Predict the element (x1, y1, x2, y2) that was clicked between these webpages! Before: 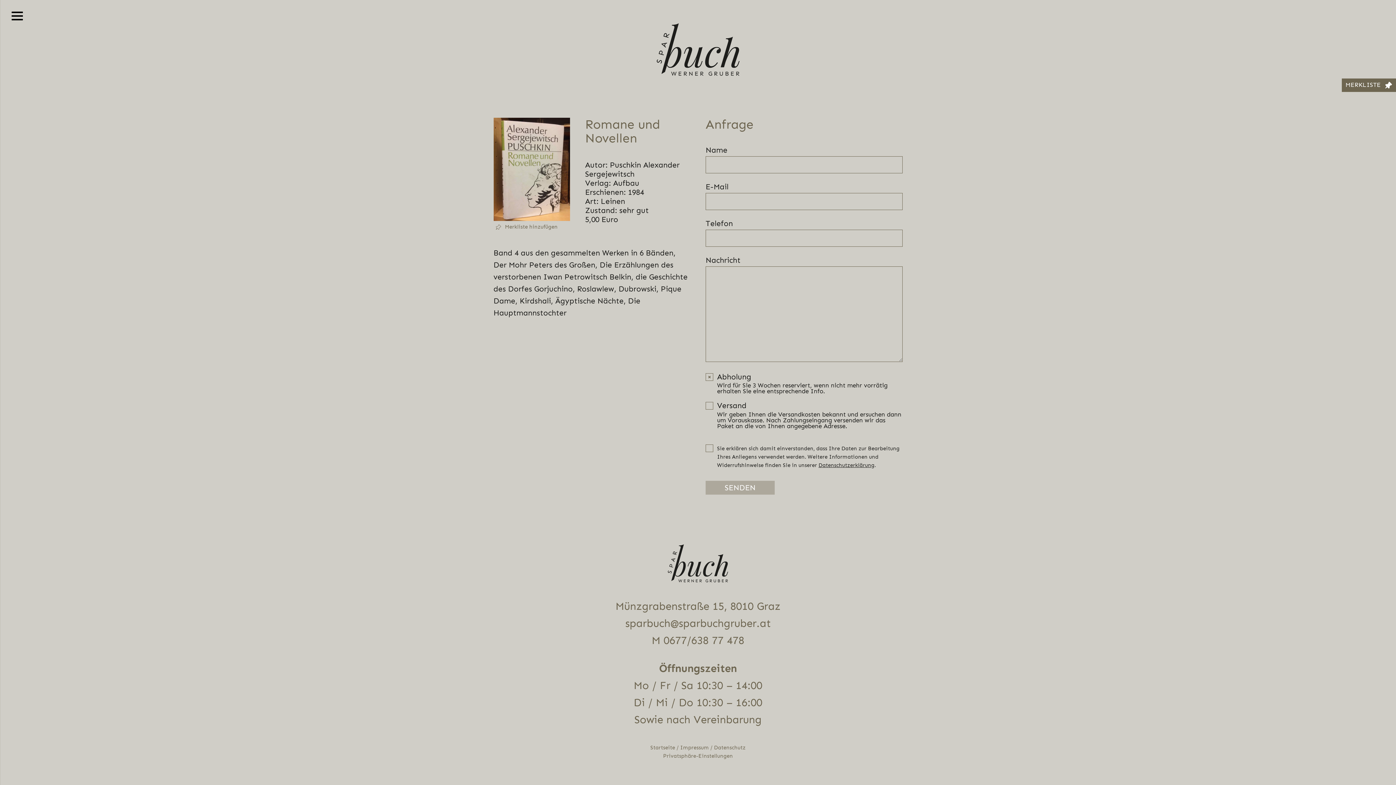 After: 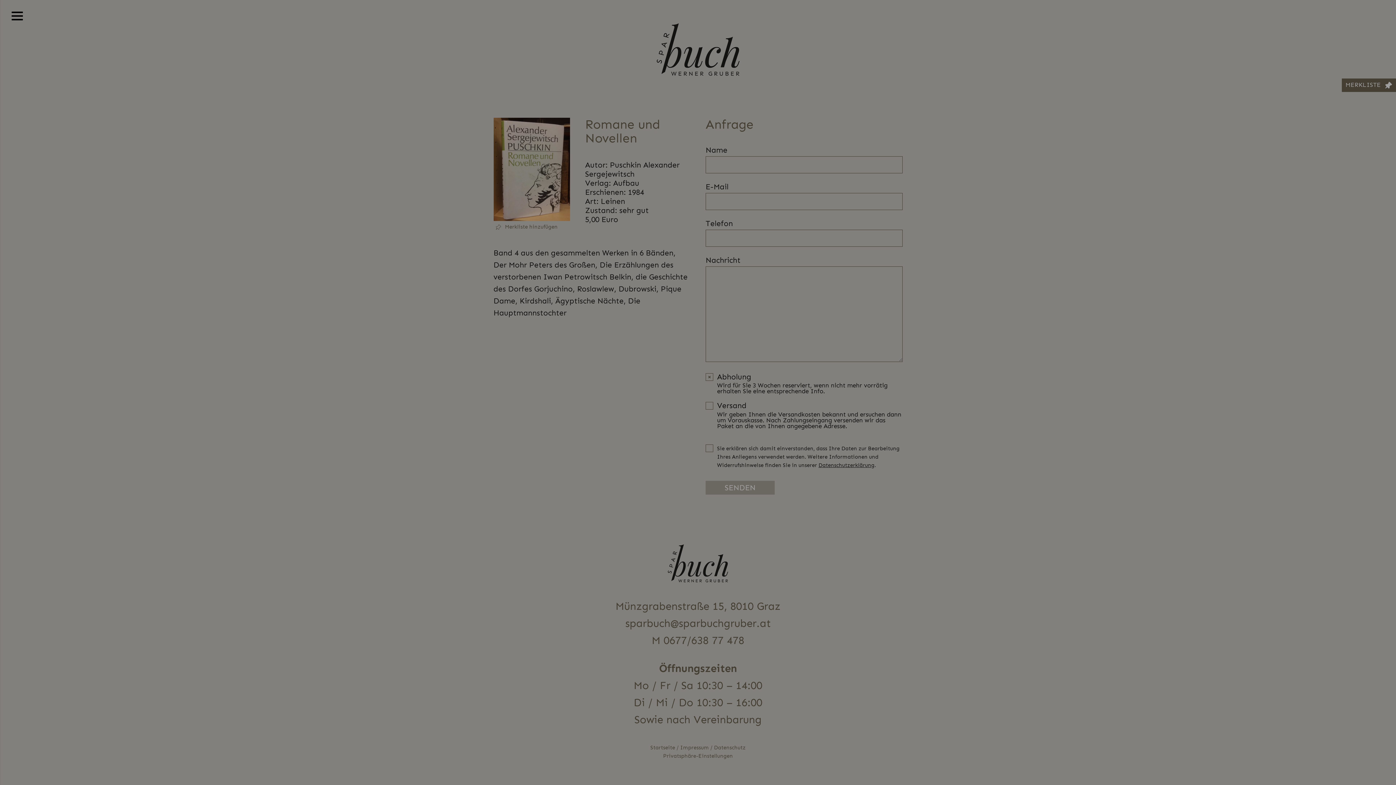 Action: bbox: (663, 753, 733, 759) label: Privatsphäre-Einstellungen